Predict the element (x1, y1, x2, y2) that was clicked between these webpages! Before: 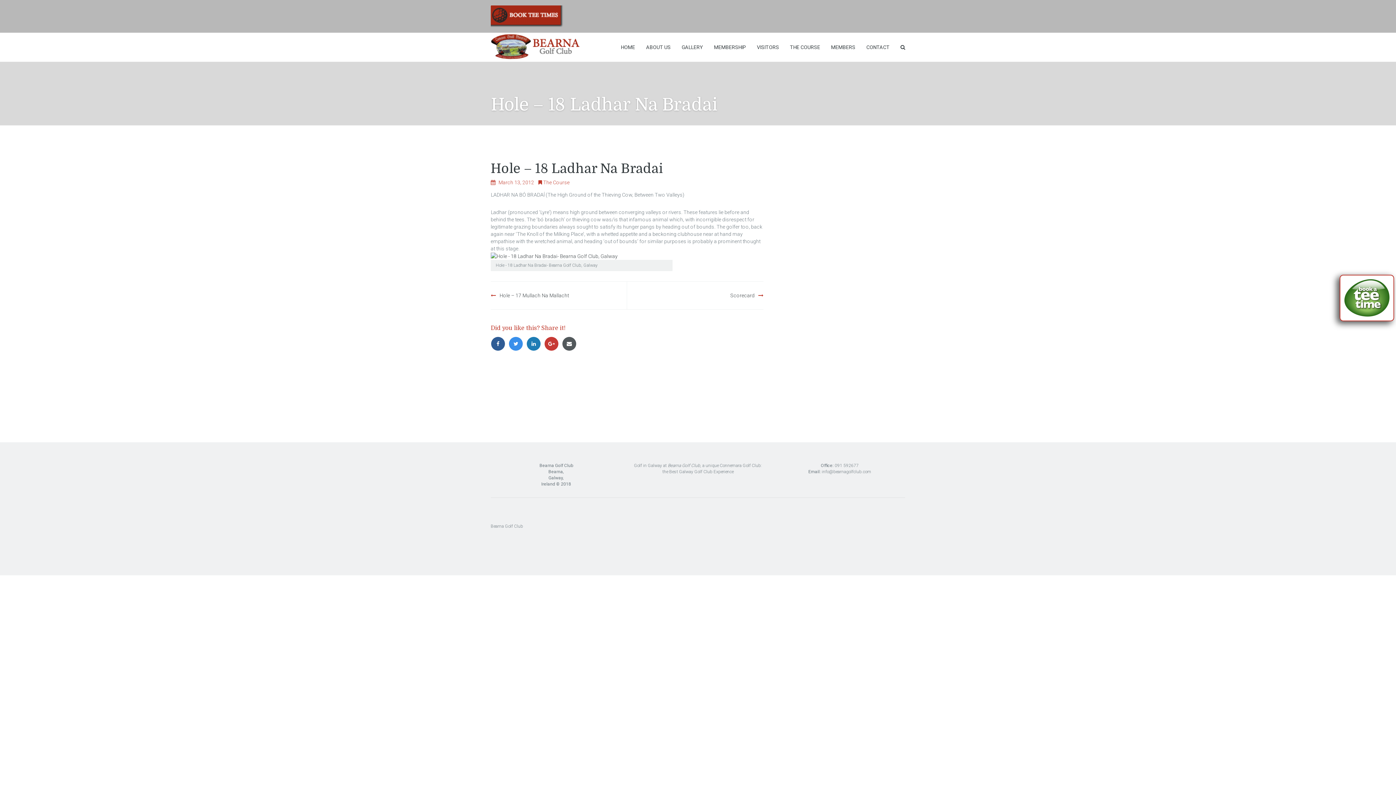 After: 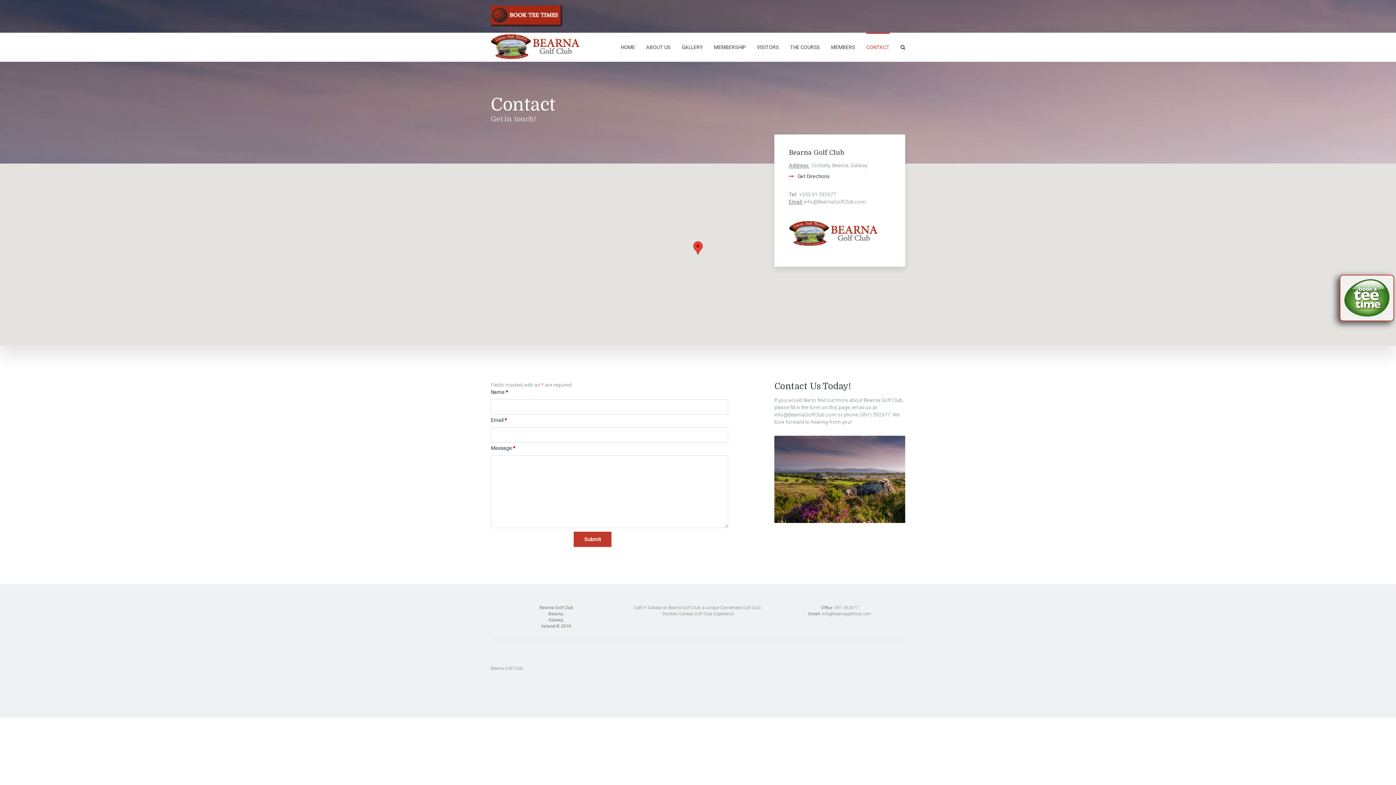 Action: label: CONTACT bbox: (866, 32, 889, 61)